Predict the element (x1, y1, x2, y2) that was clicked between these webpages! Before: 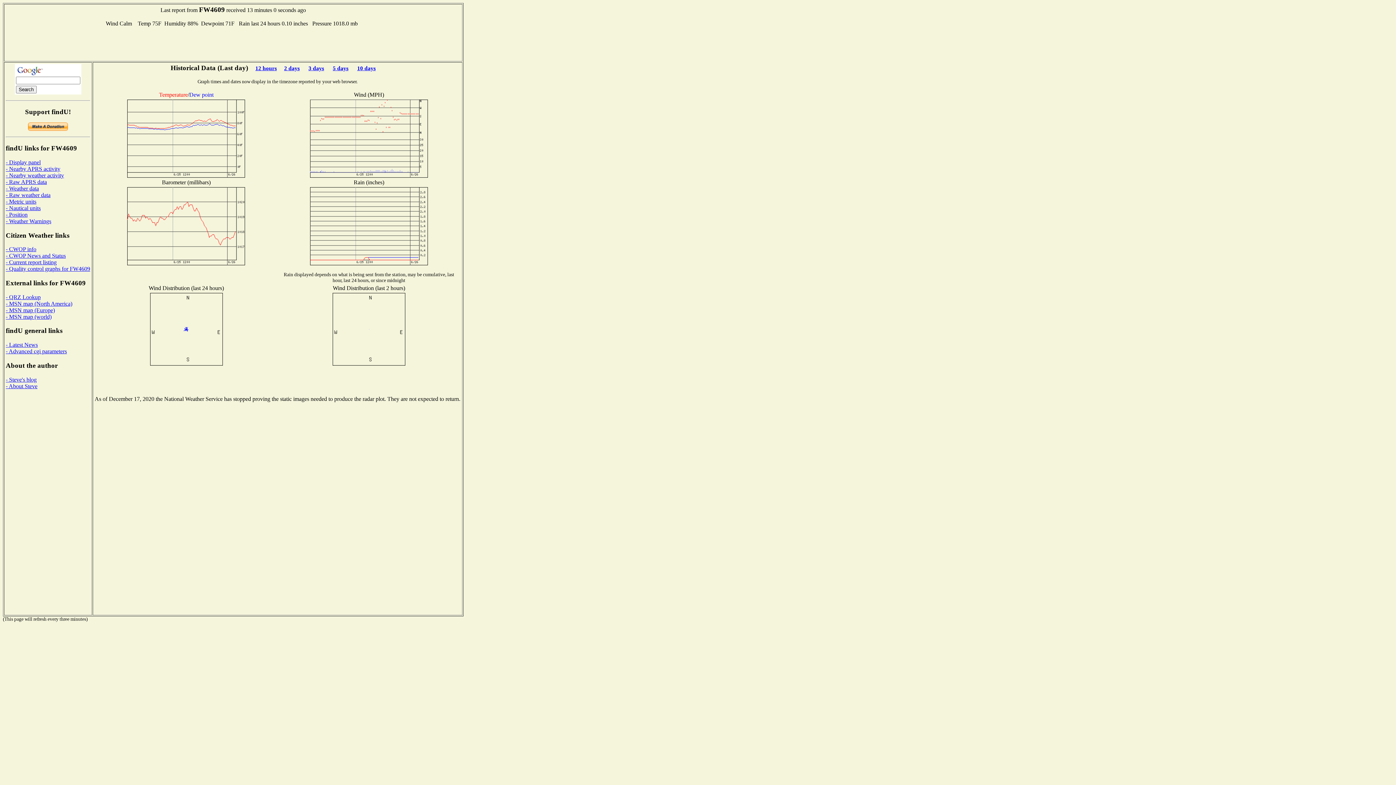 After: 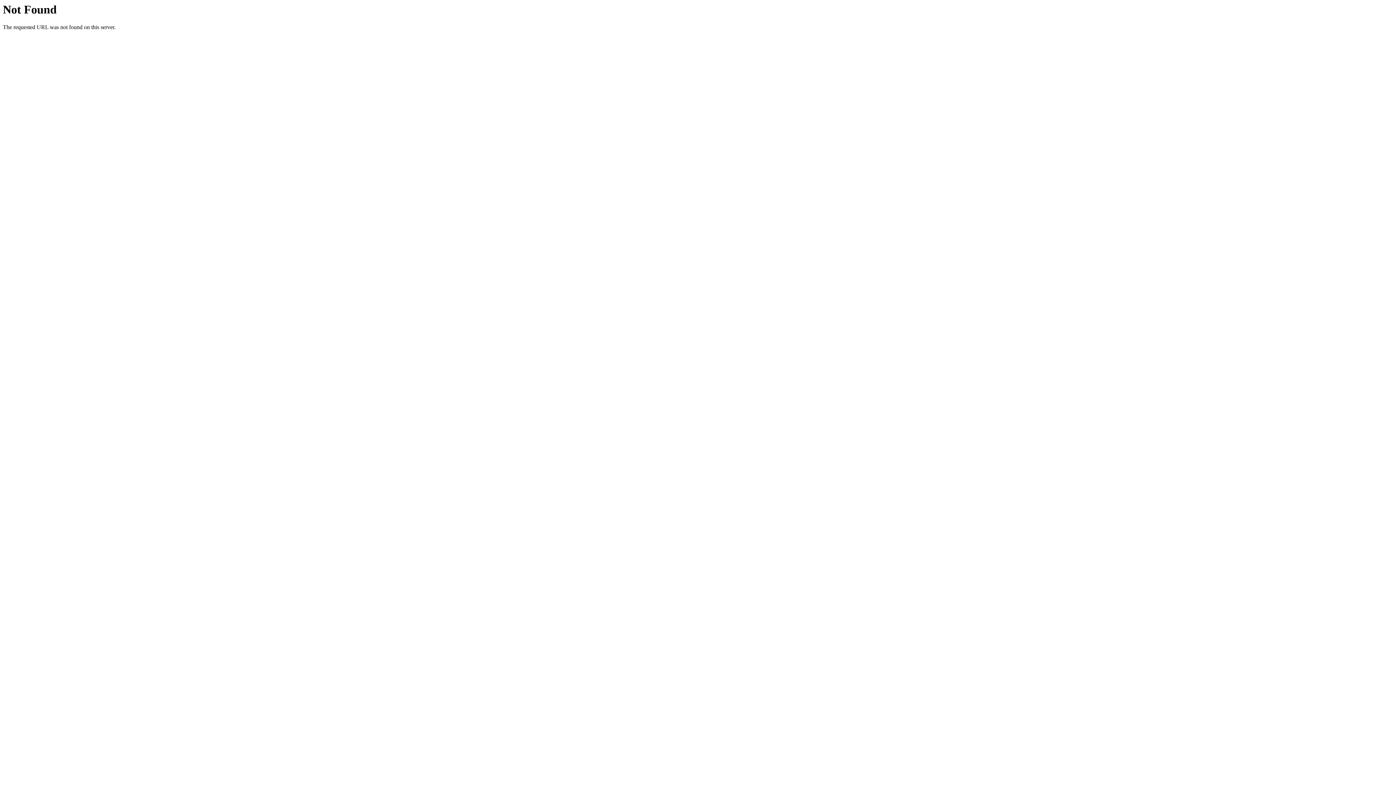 Action: bbox: (5, 383, 37, 389) label: - About Steve